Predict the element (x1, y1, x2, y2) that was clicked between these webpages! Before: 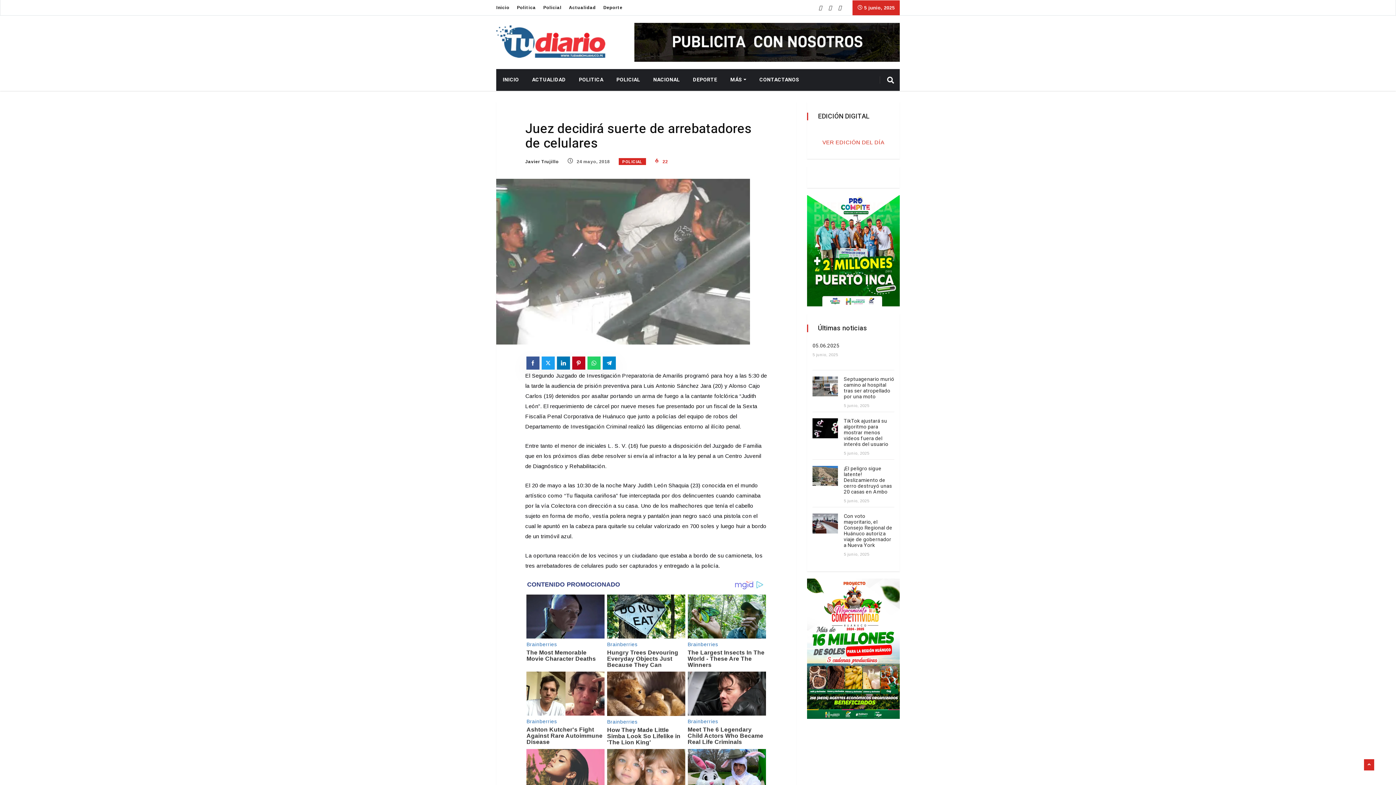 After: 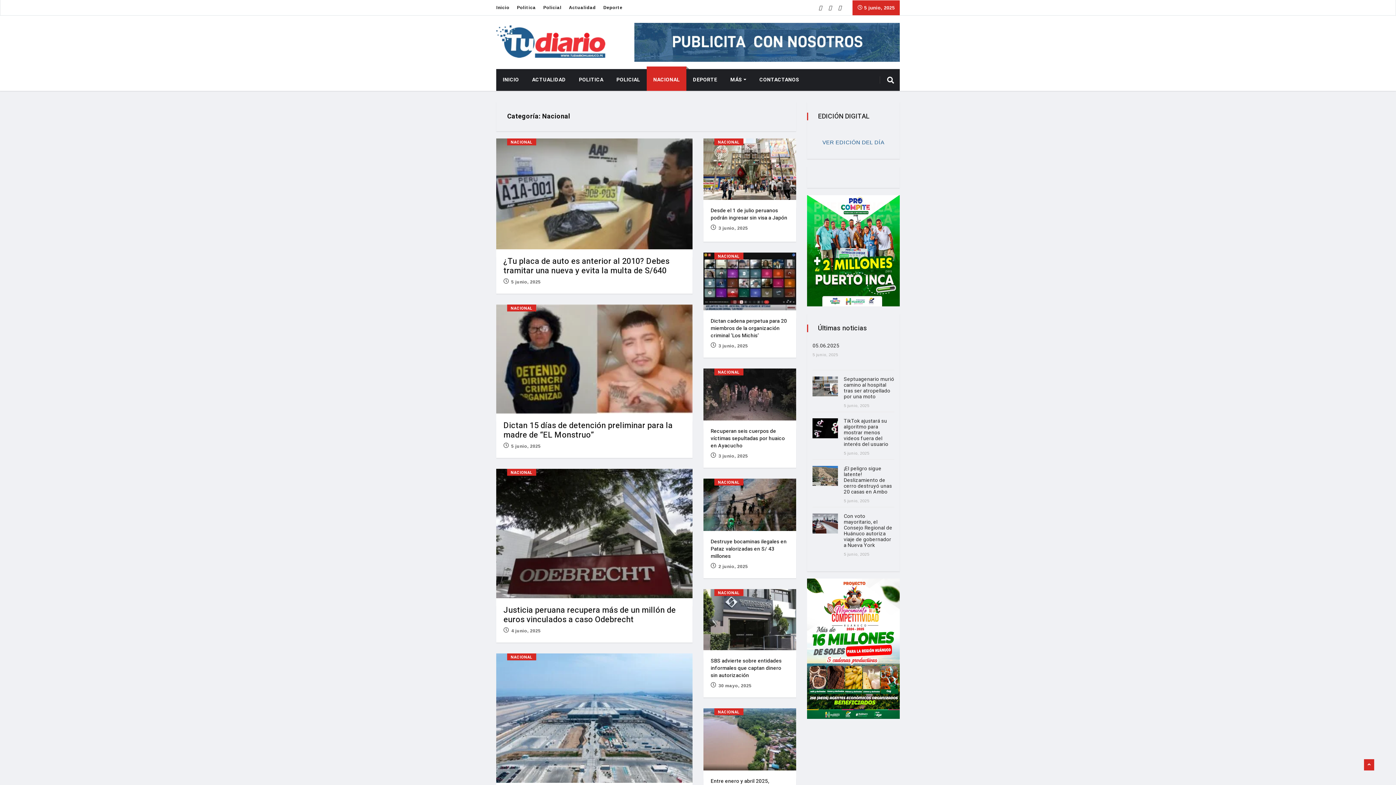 Action: bbox: (646, 69, 686, 91) label: NACIONAL